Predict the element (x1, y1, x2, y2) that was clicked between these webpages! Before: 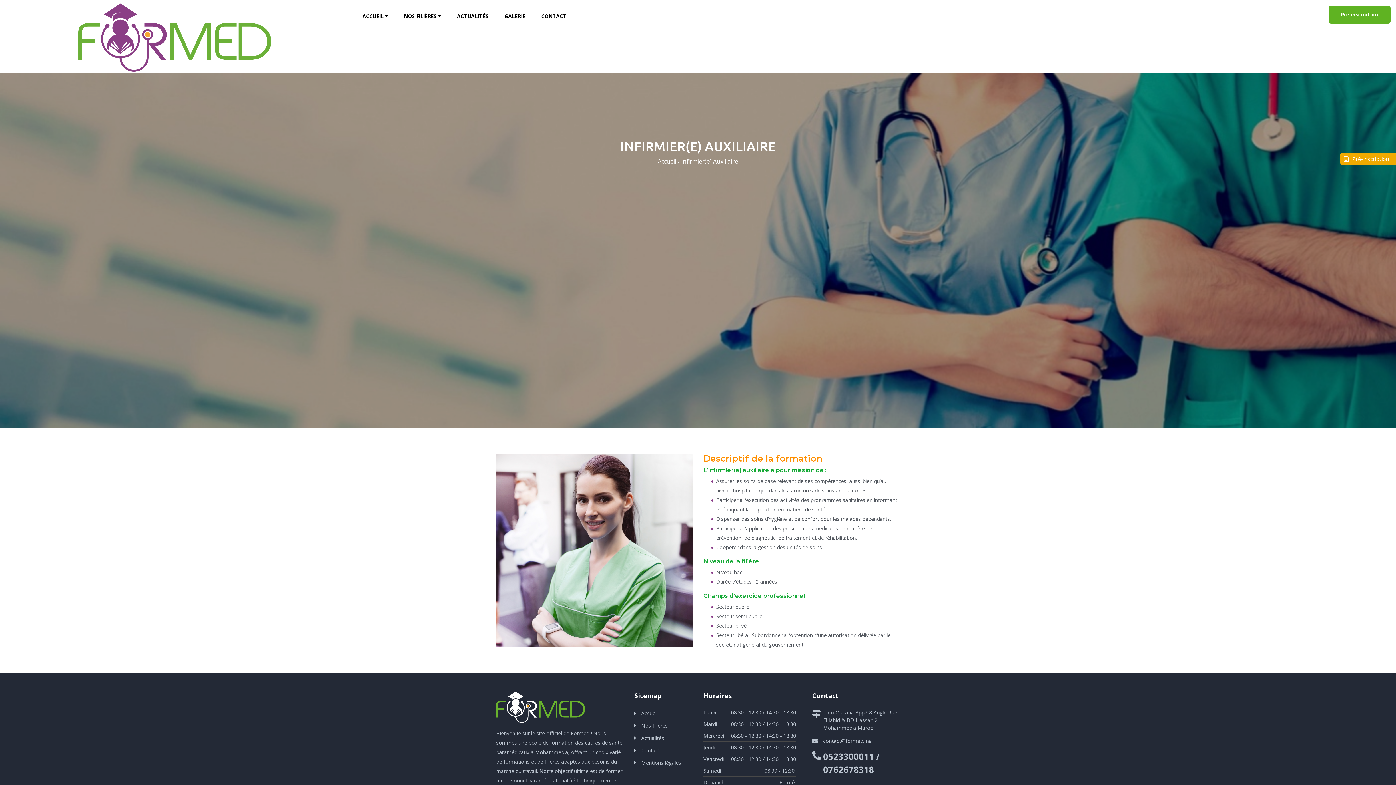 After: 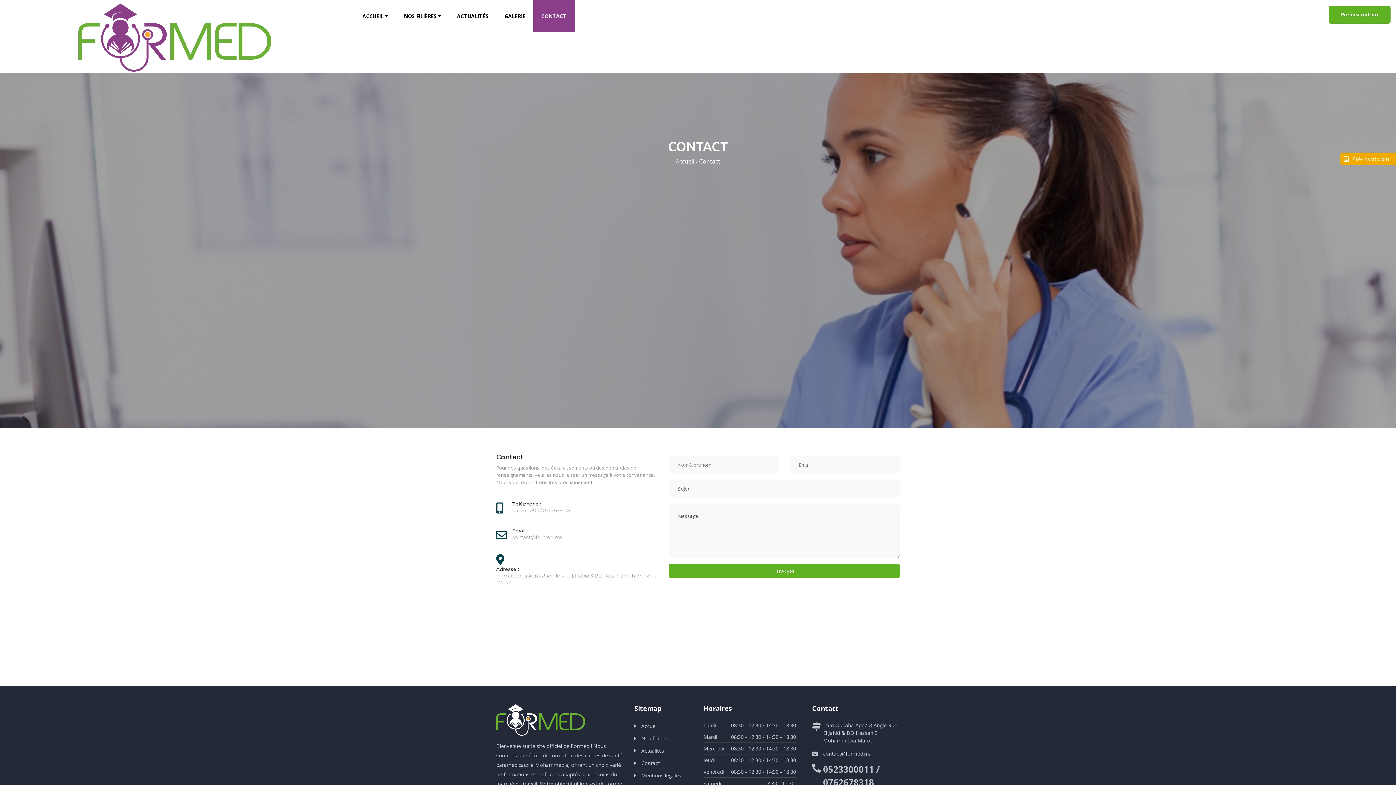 Action: label: Contact bbox: (641, 747, 660, 754)